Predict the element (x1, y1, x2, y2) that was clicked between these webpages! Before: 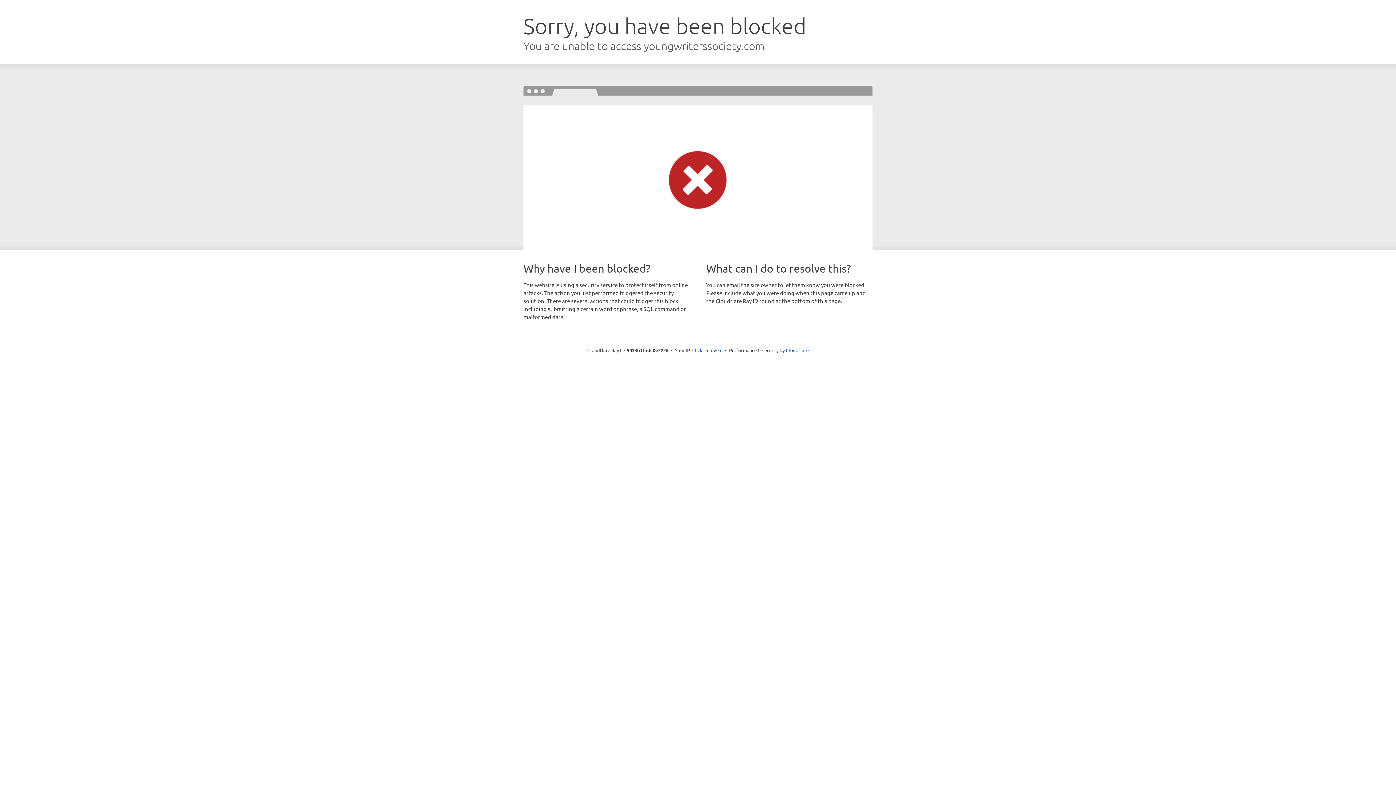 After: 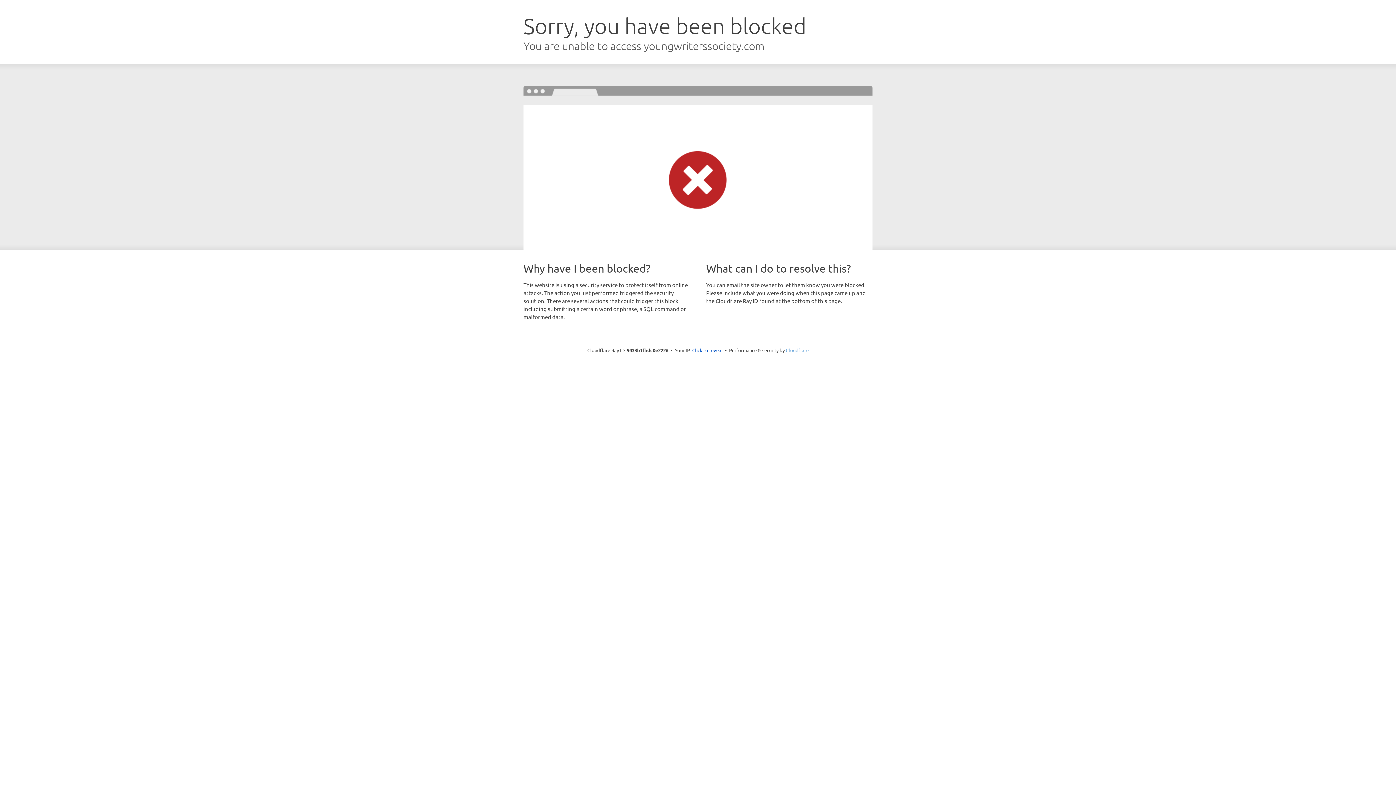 Action: label: Cloudflare bbox: (786, 347, 808, 353)